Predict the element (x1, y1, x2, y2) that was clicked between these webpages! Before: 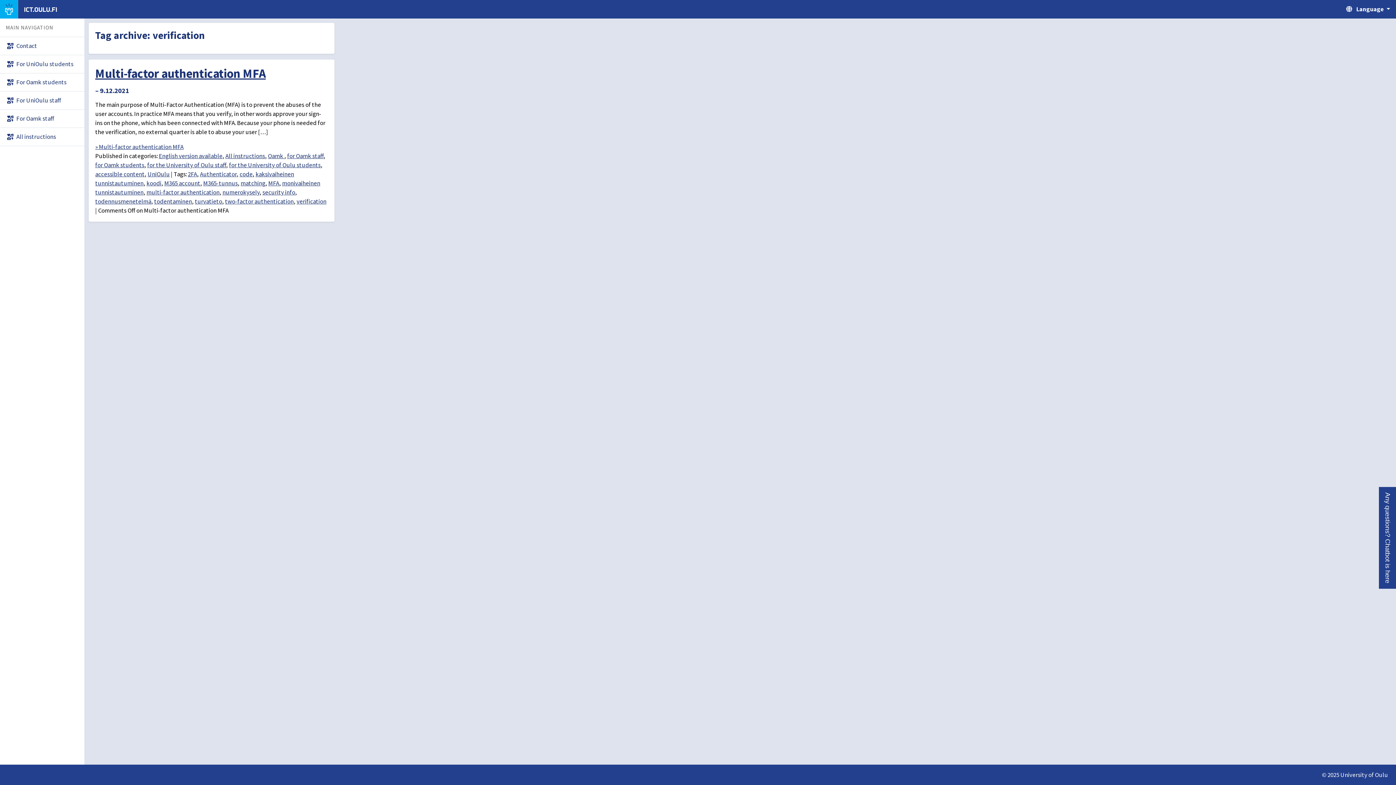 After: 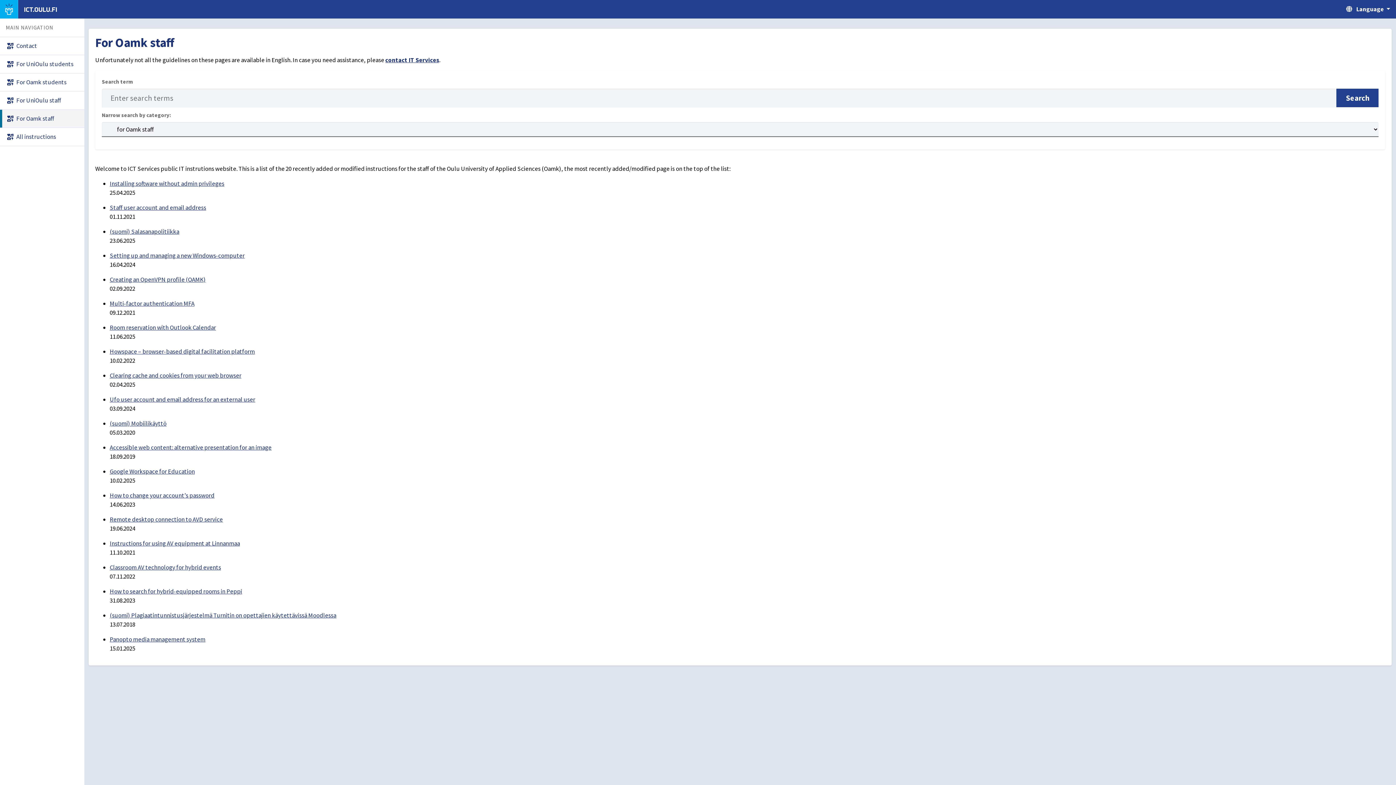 Action: bbox: (0, 109, 84, 127) label: For Oamk staff